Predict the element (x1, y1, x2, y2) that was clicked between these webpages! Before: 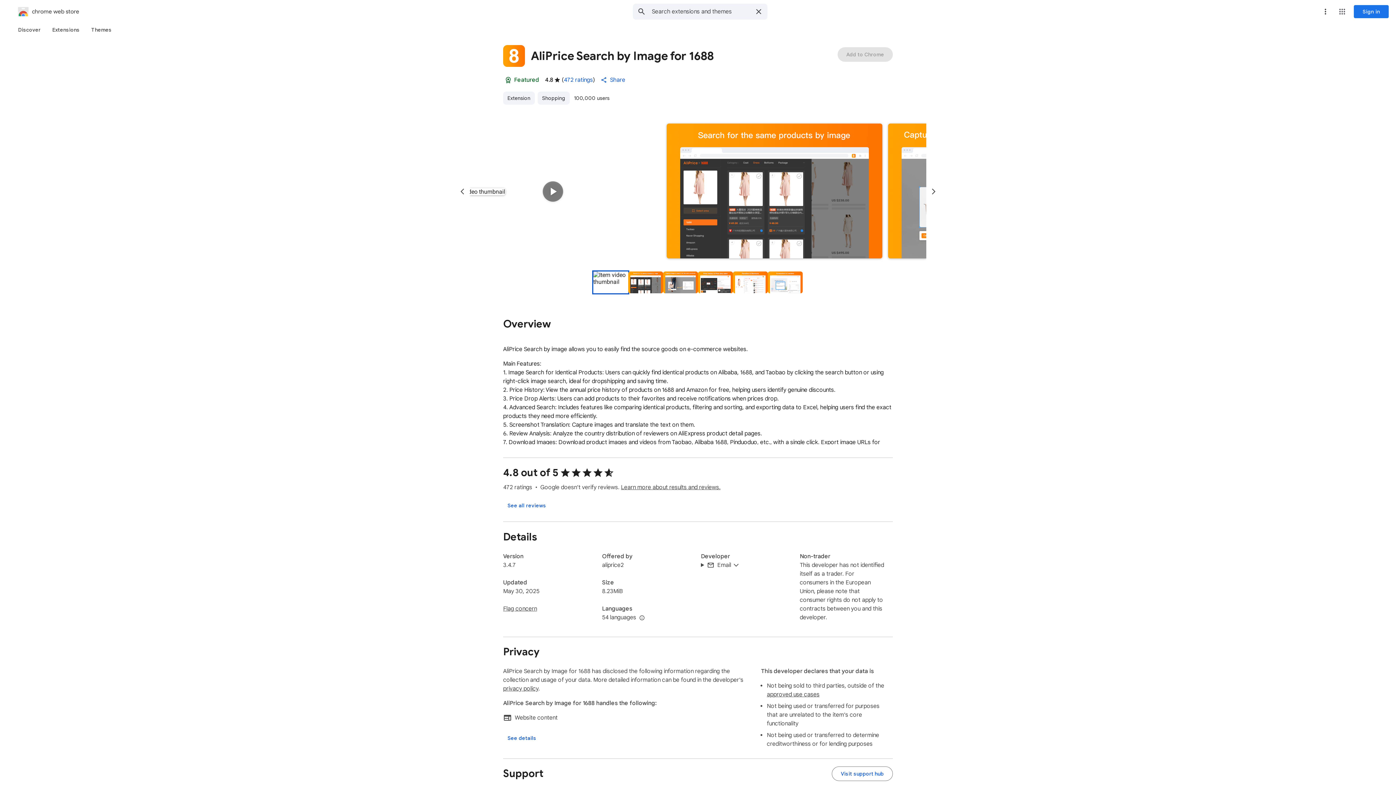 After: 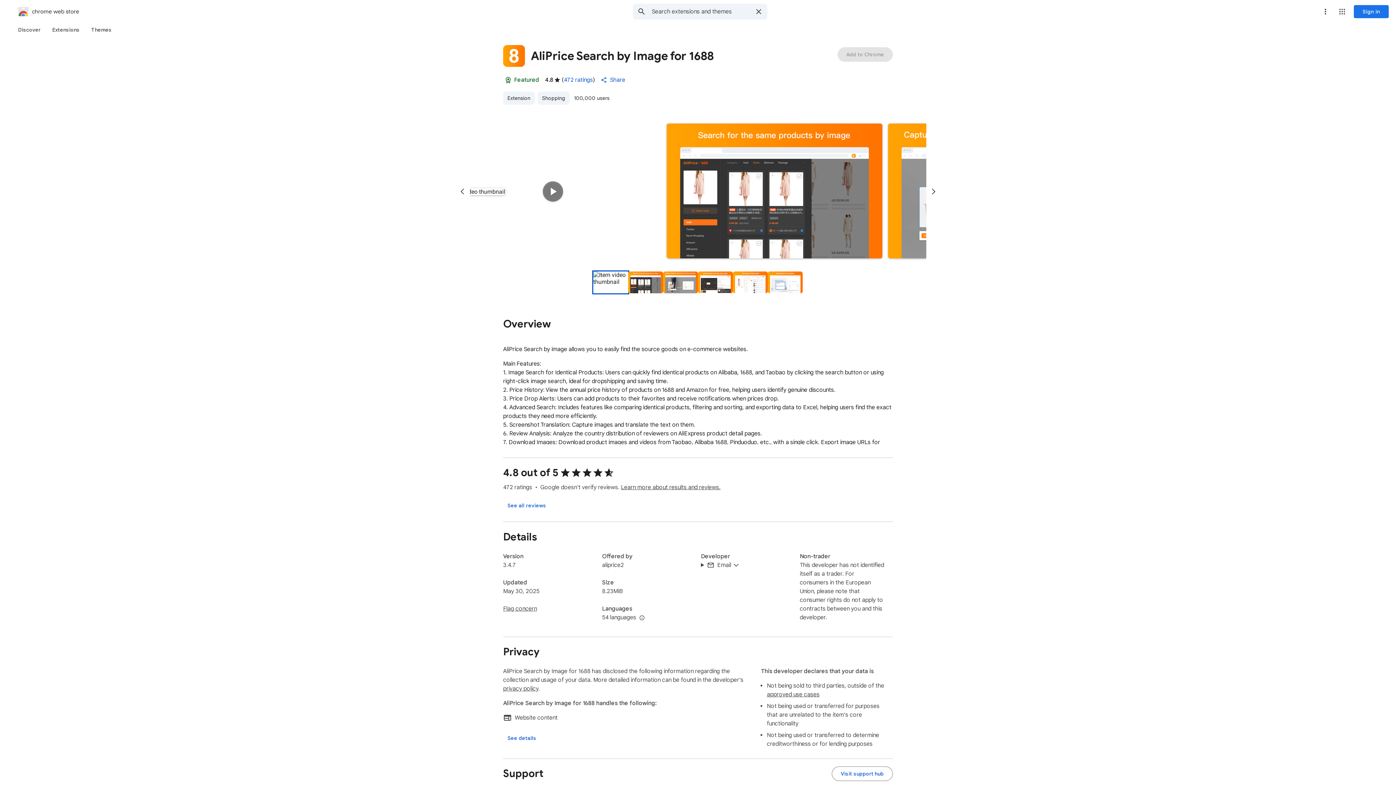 Action: label: Share bbox: (596, 72, 631, 87)